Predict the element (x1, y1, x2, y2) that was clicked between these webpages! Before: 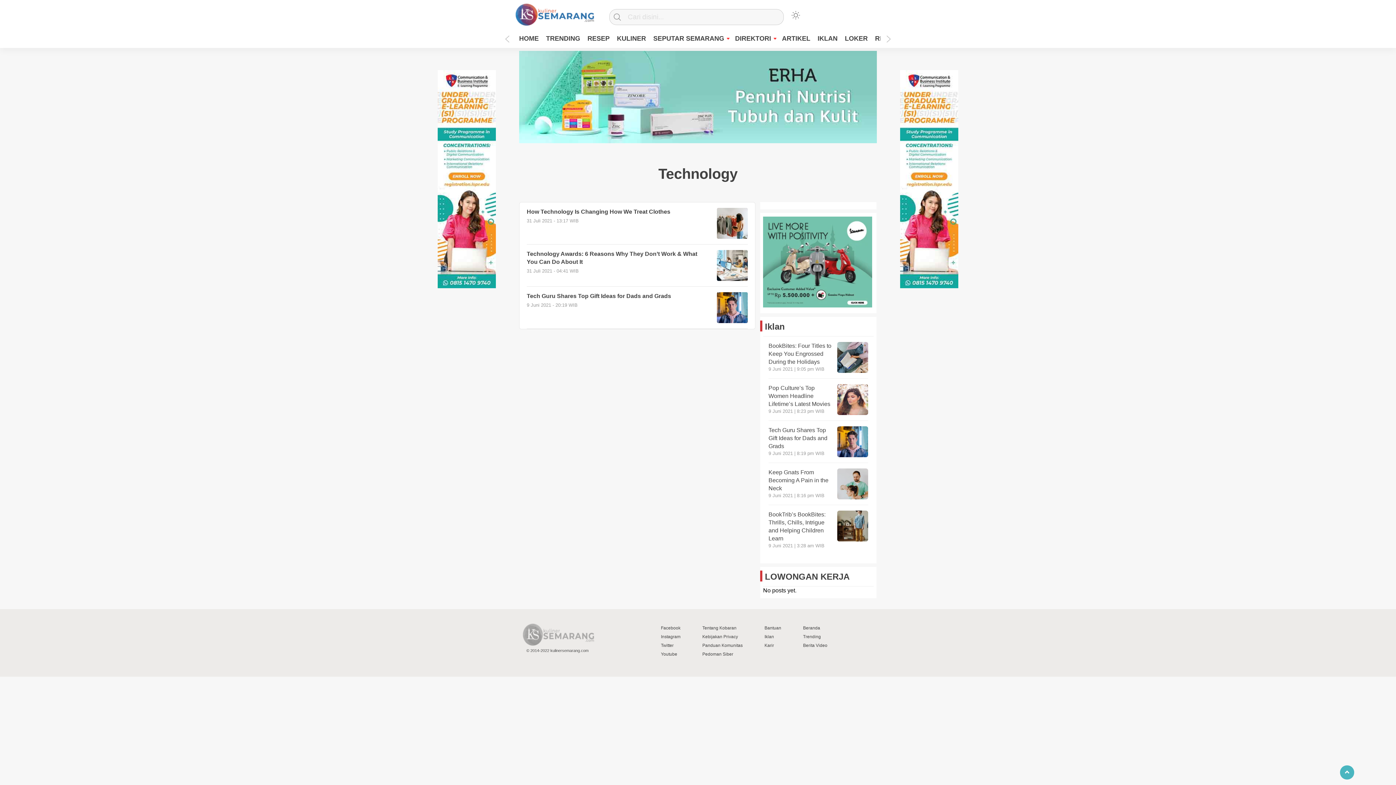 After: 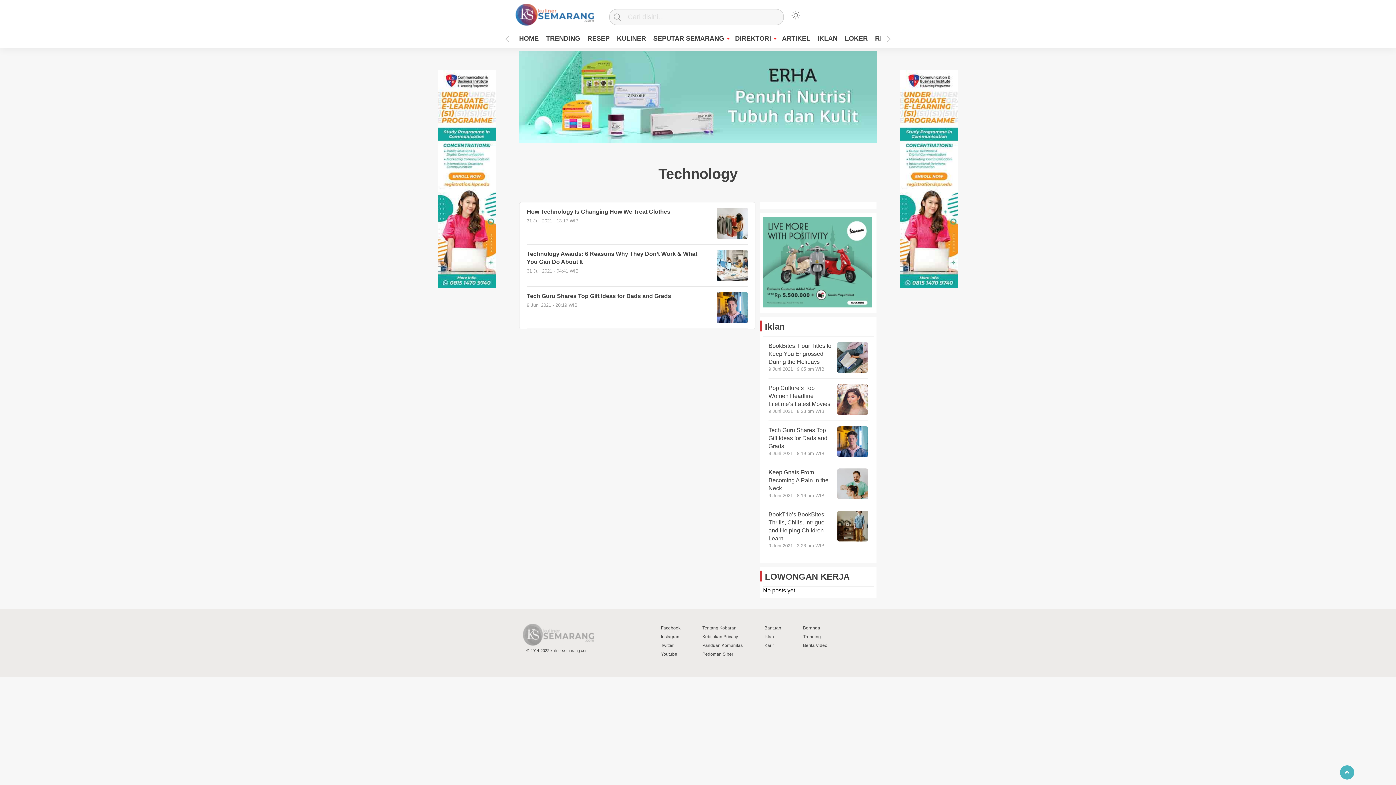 Action: bbox: (1345, 769, 1349, 776)